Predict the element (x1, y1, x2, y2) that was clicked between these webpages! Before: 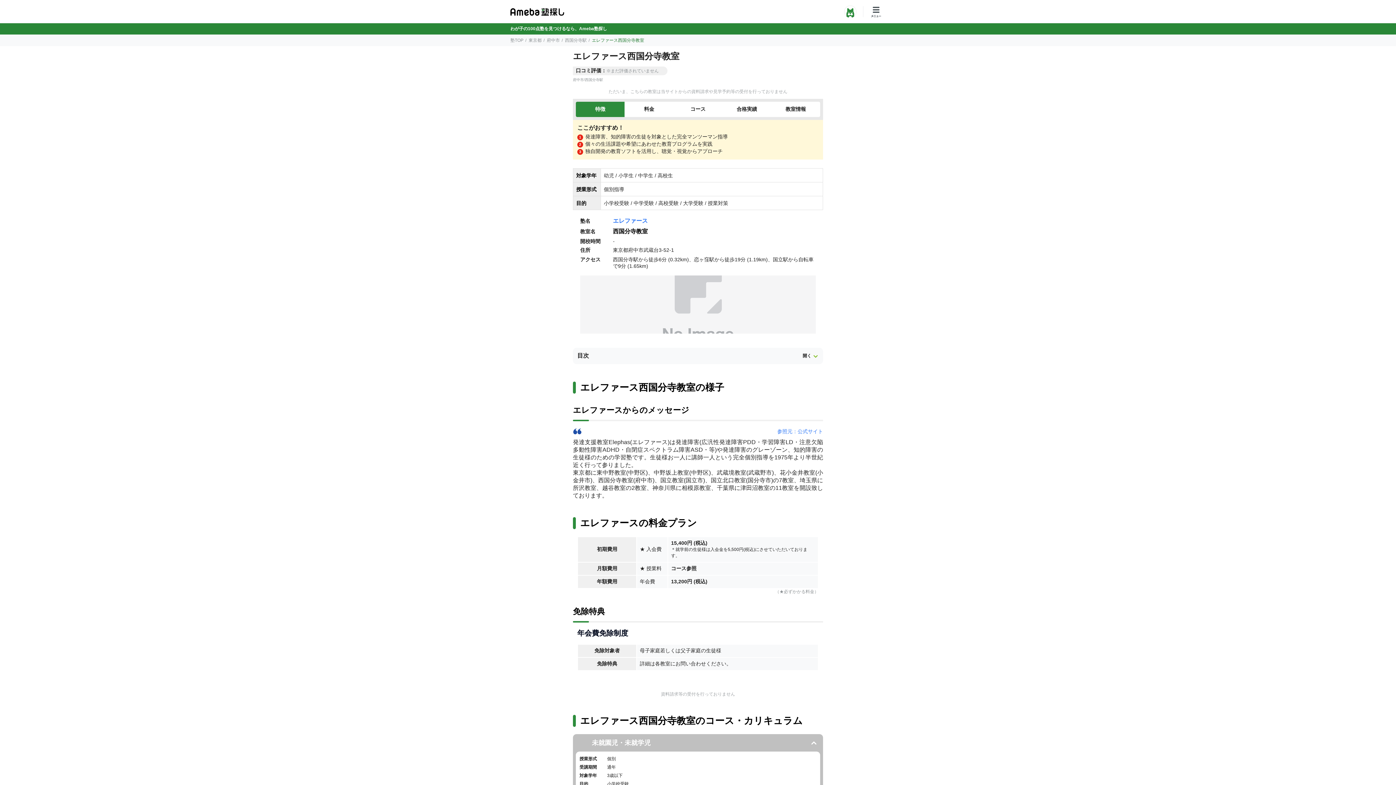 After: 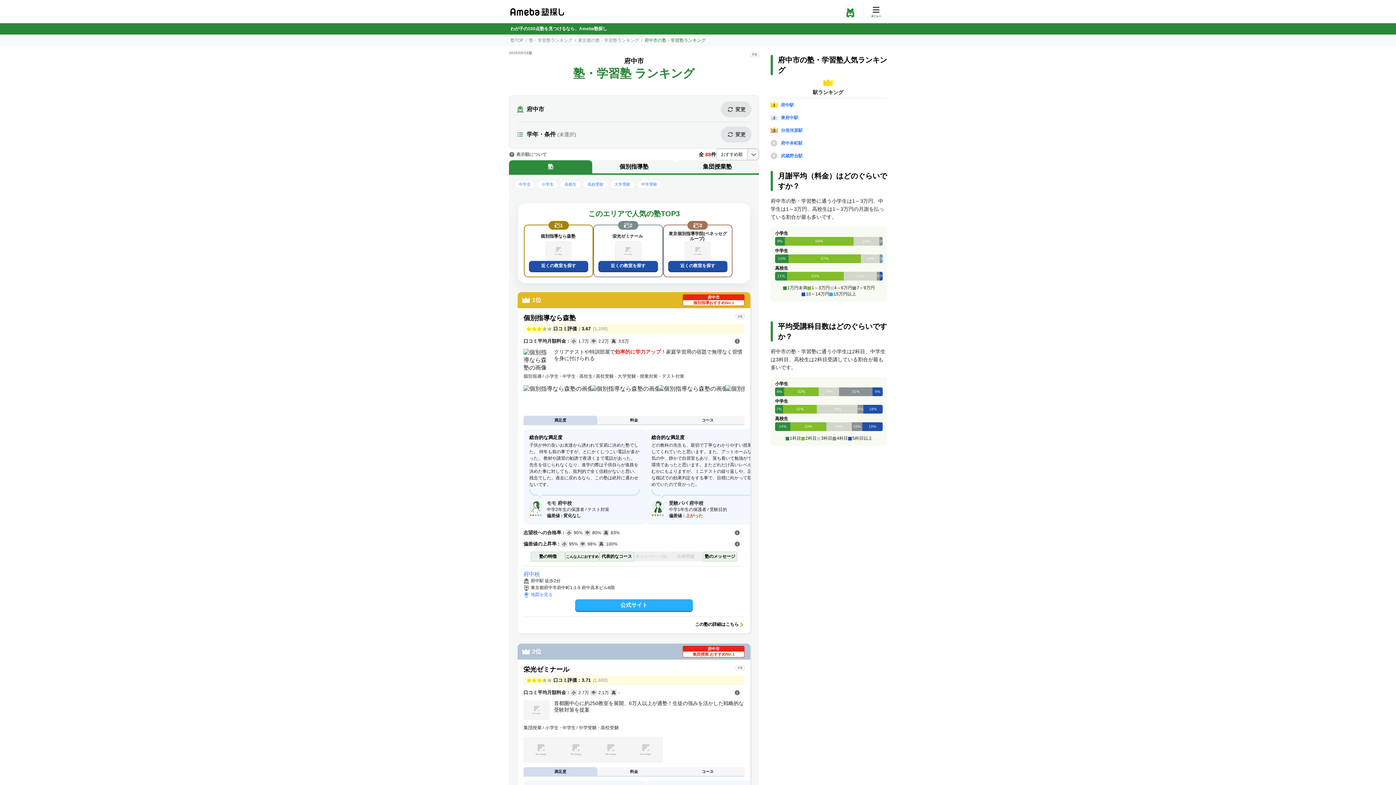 Action: label: 府中市 bbox: (573, 77, 584, 81)